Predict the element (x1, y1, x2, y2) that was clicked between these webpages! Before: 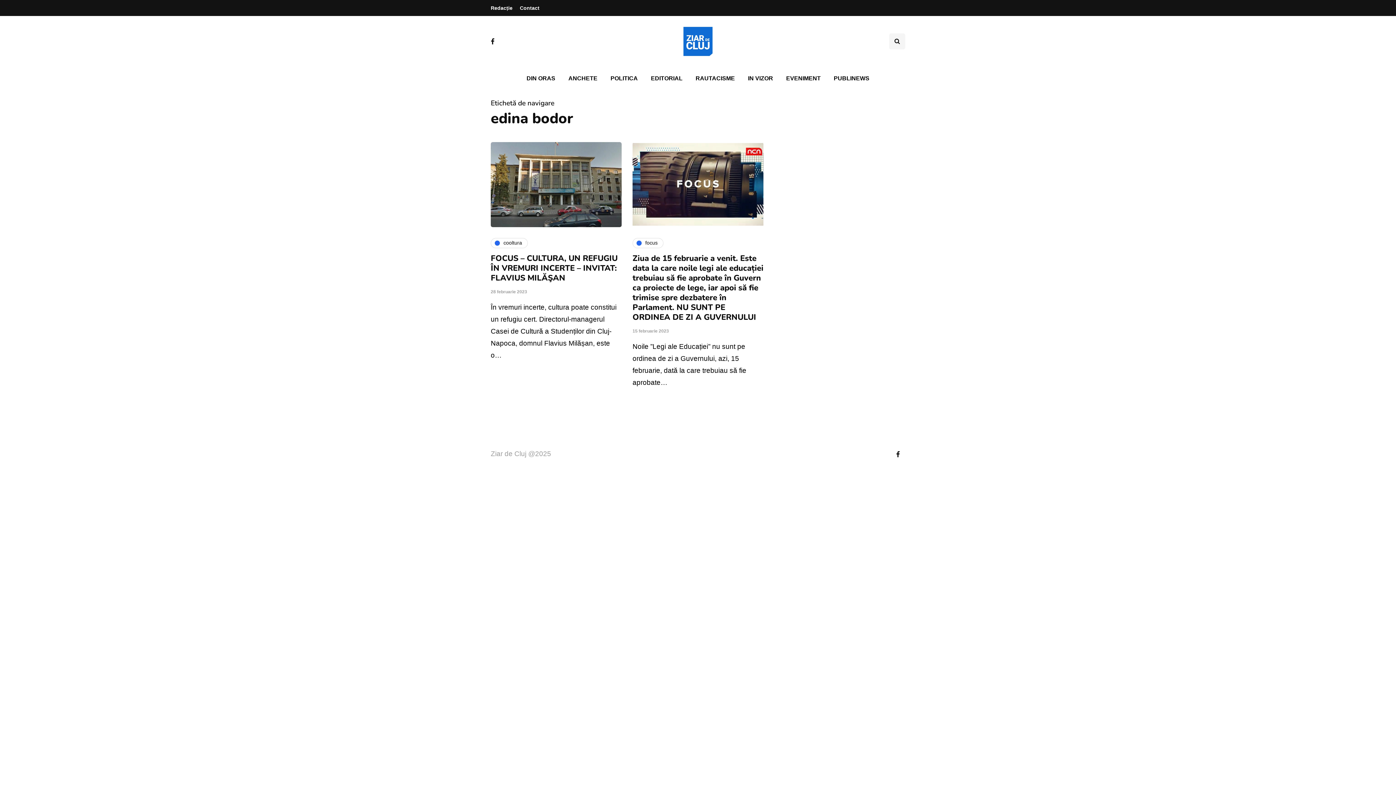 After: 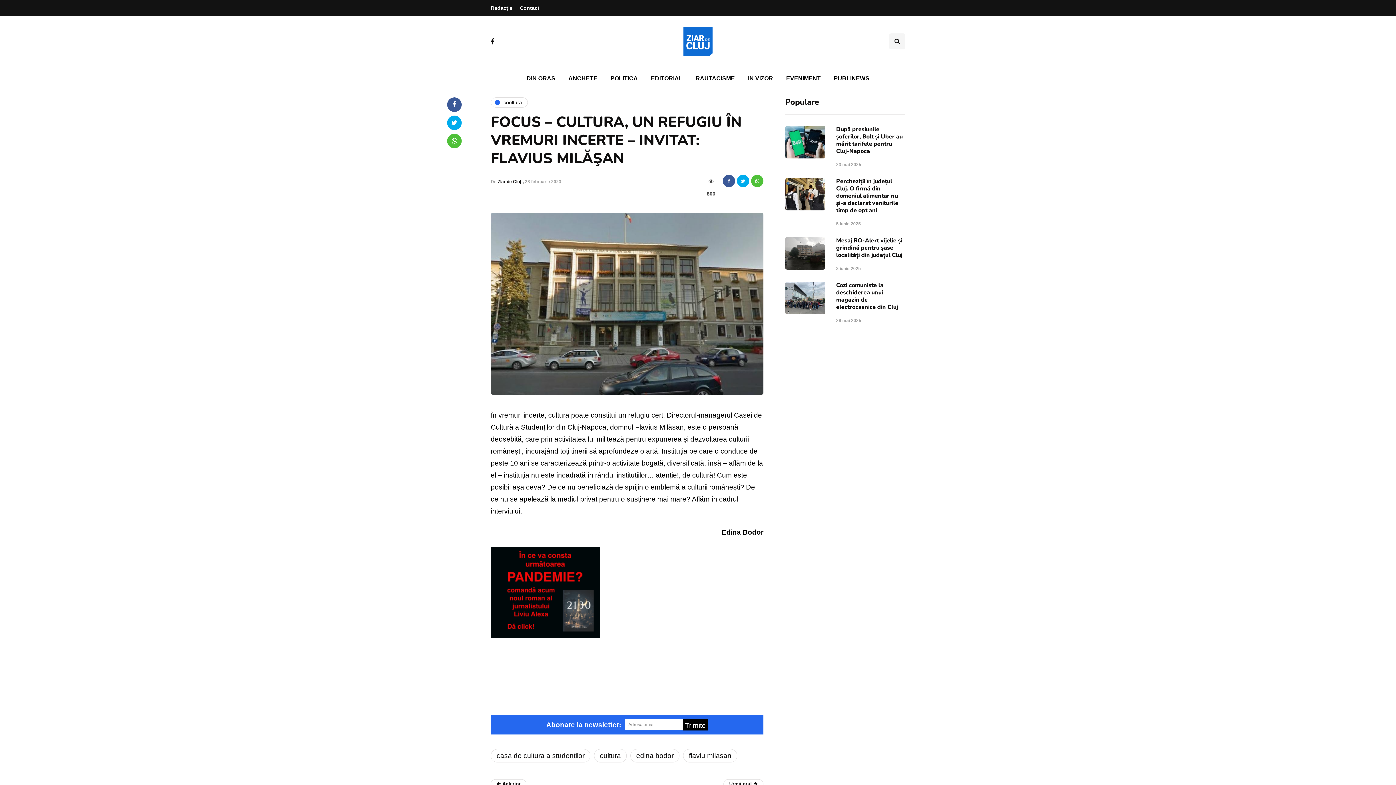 Action: bbox: (490, 252, 617, 283) label: FOCUS – CULTURA, UN REFUGIU ÎN VREMURI INCERTE – INVITAT: FLAVIUS MILĂŞAN